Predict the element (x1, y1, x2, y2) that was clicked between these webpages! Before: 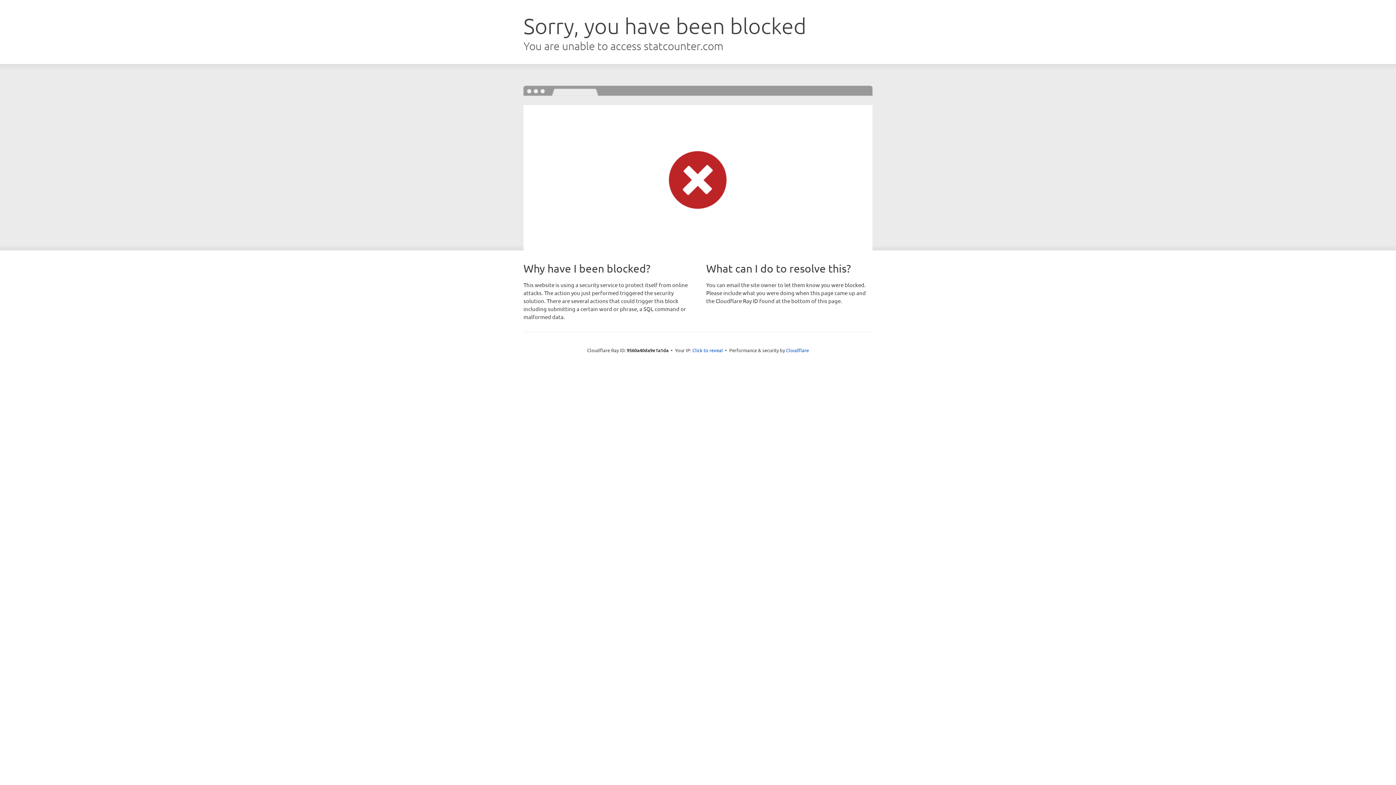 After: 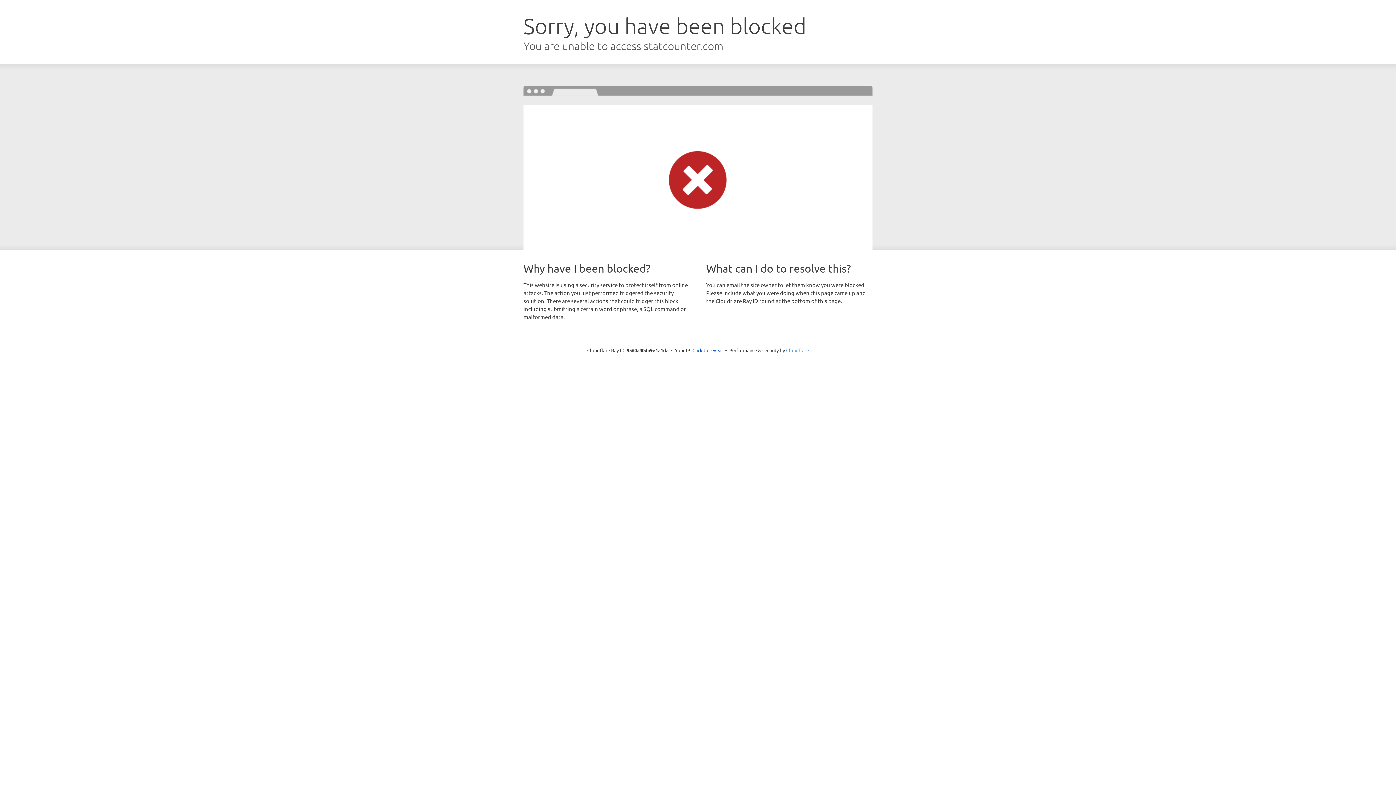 Action: label: Cloudflare bbox: (786, 347, 809, 353)